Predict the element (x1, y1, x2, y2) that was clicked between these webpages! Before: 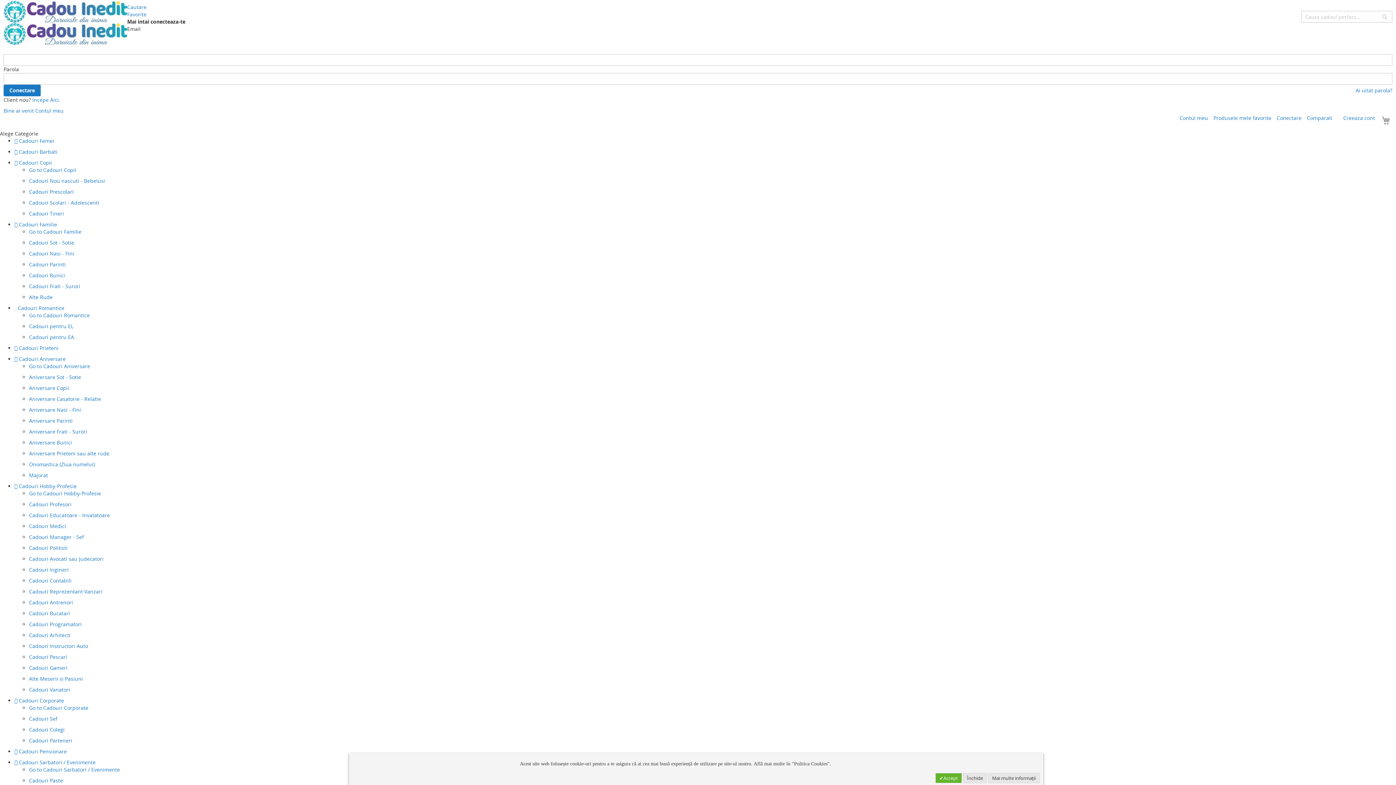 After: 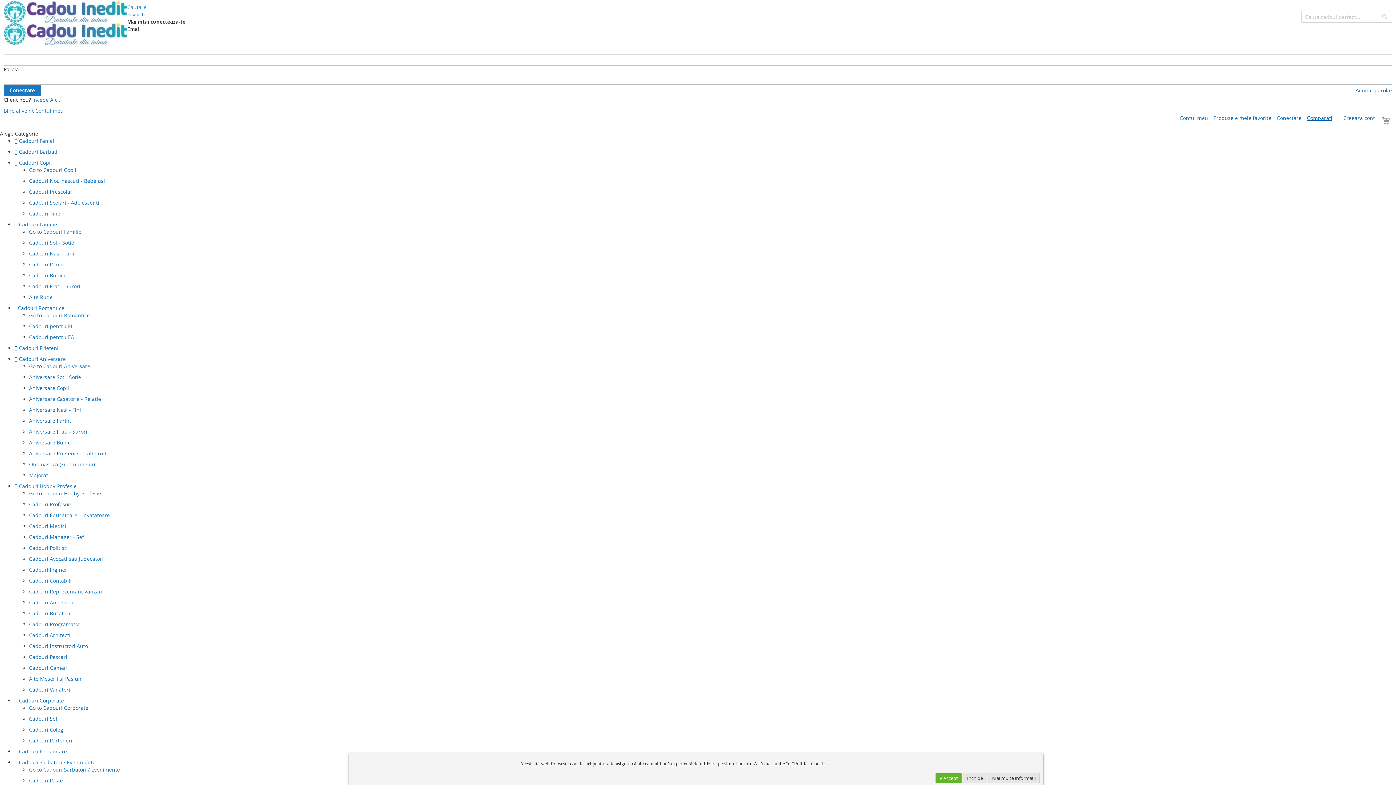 Action: bbox: (1307, 114, 1332, 121) label: Comparati